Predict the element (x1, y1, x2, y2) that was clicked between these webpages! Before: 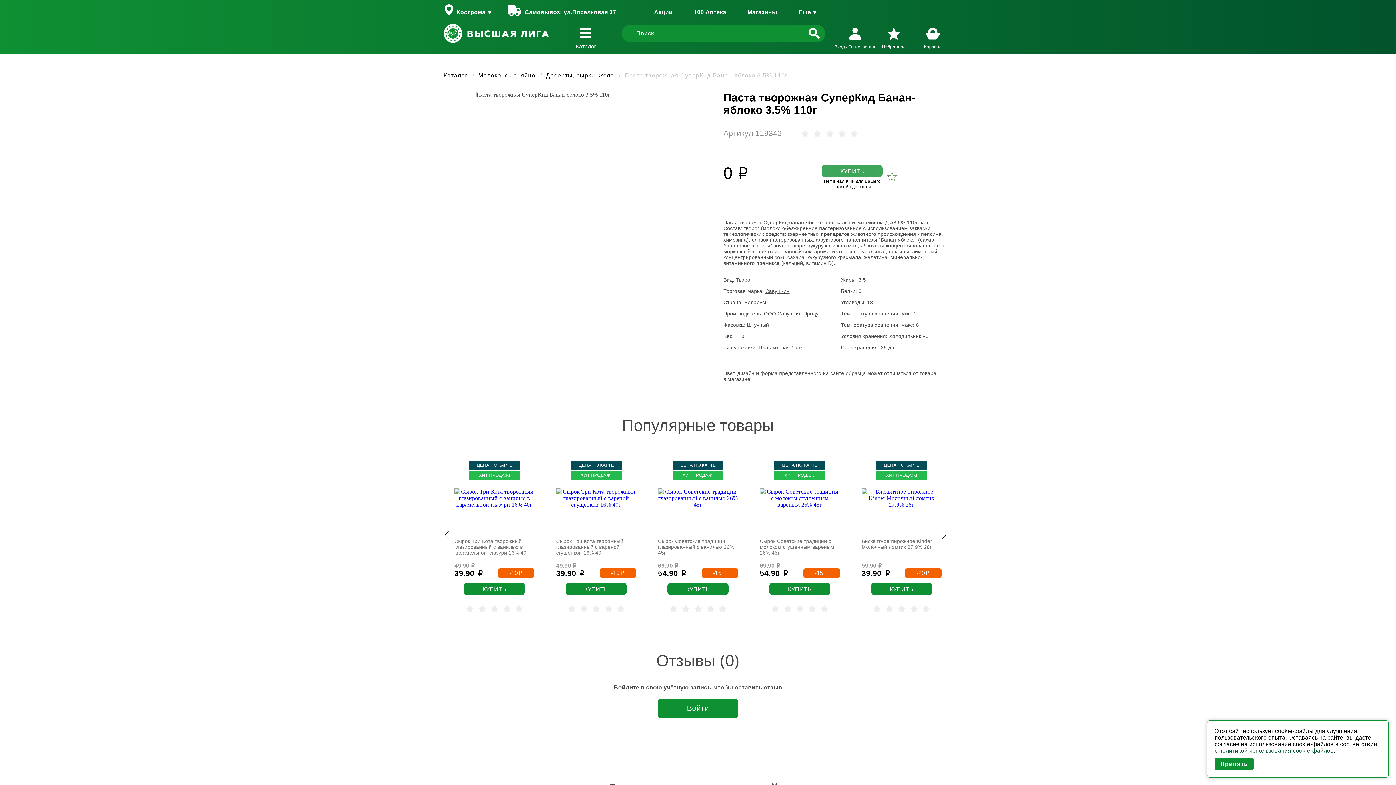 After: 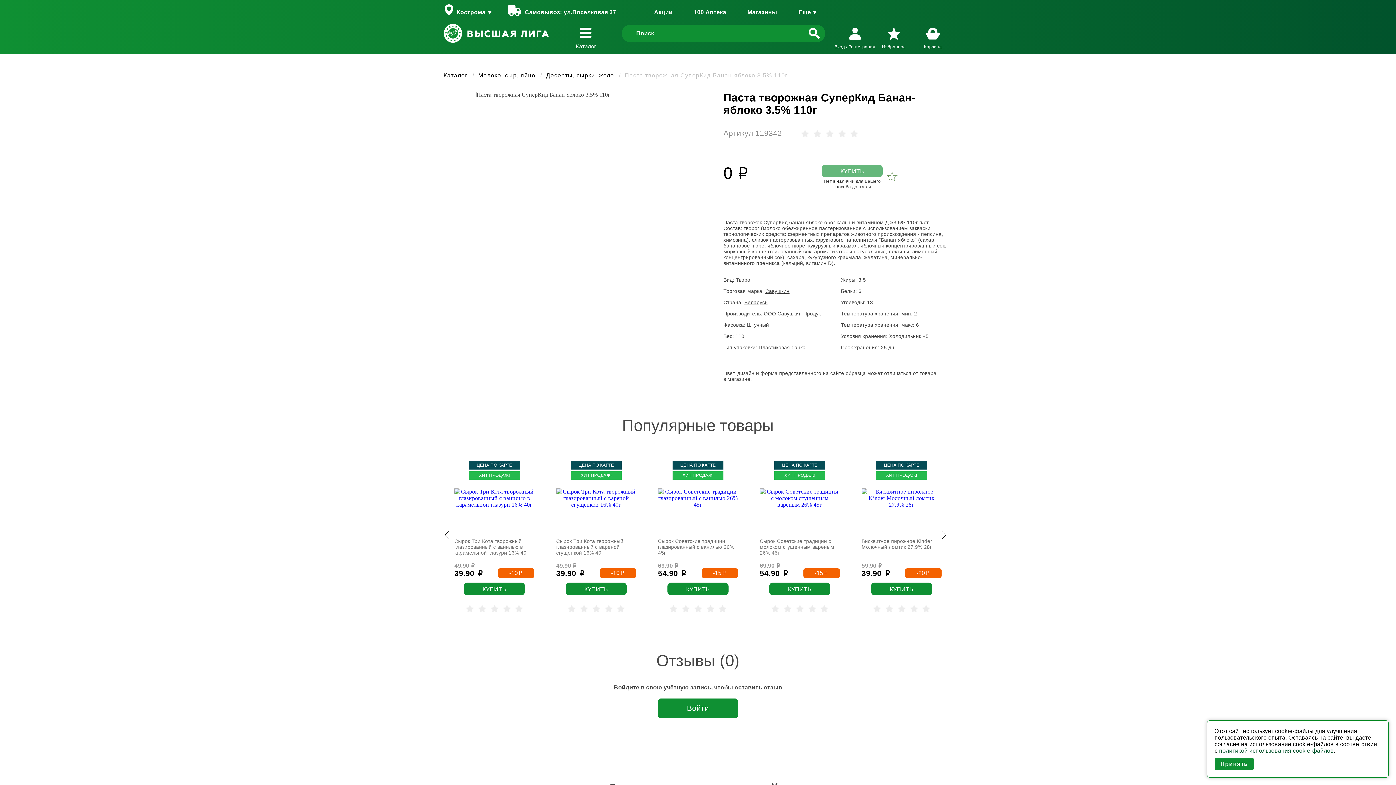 Action: bbox: (821, 164, 883, 177) label: КУПИТЬ